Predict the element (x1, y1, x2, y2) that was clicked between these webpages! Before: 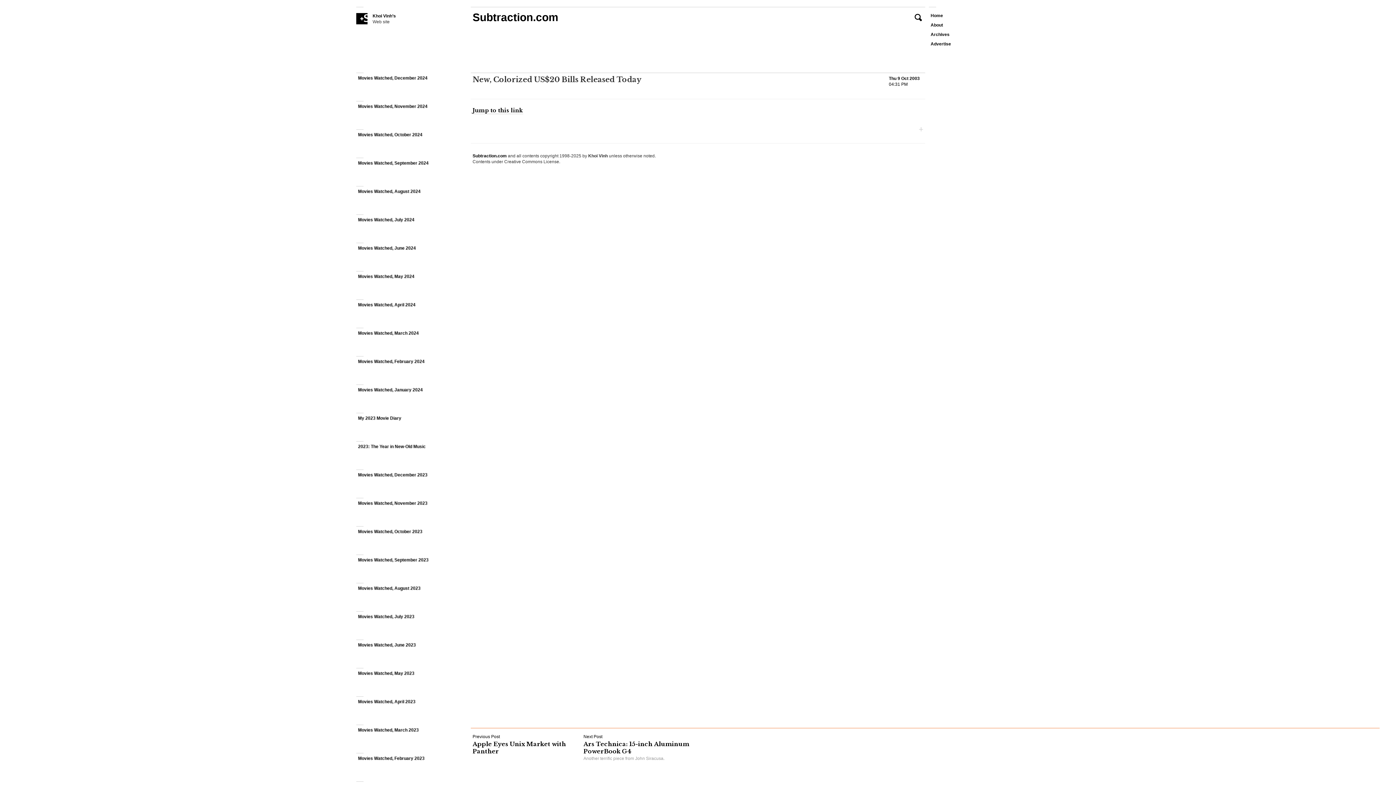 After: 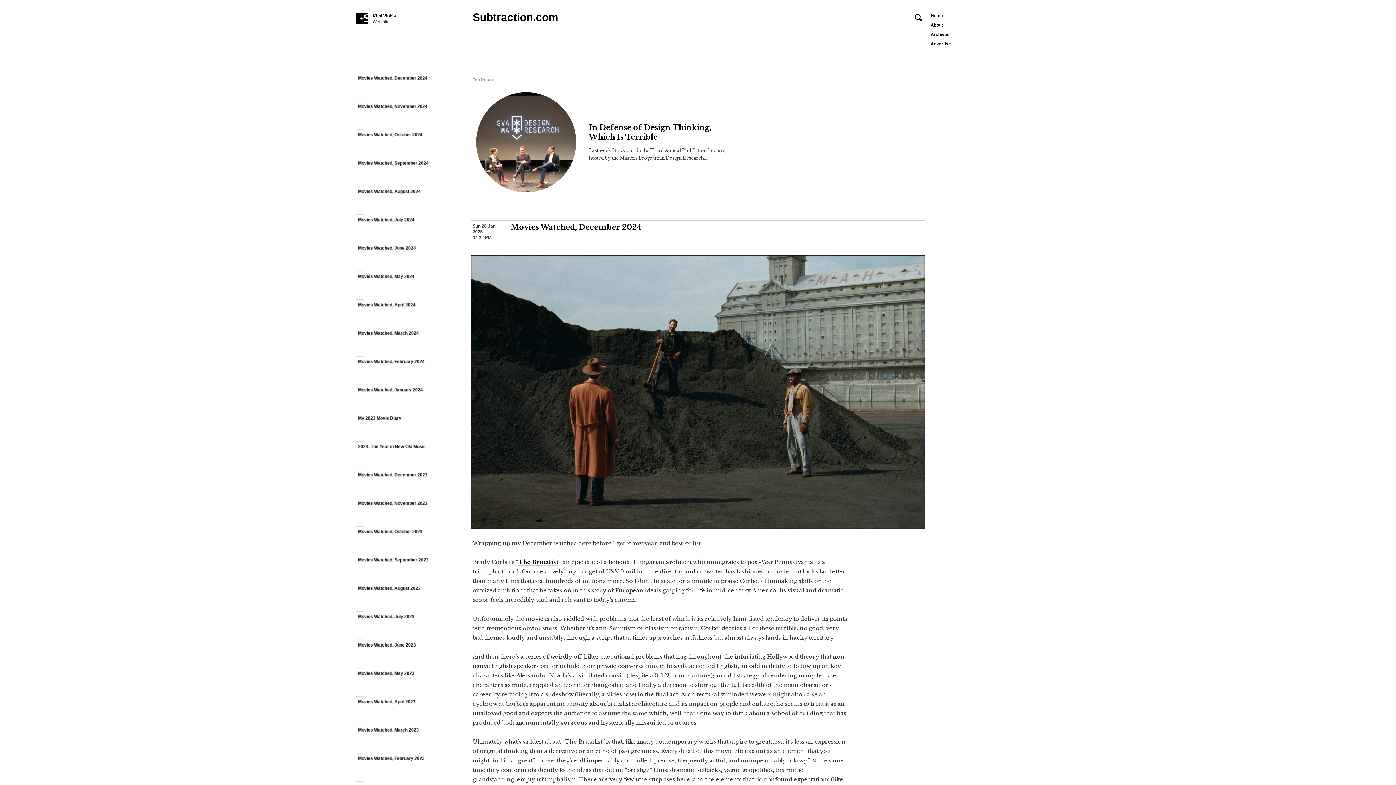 Action: bbox: (929, 10, 1040, 20) label: Home